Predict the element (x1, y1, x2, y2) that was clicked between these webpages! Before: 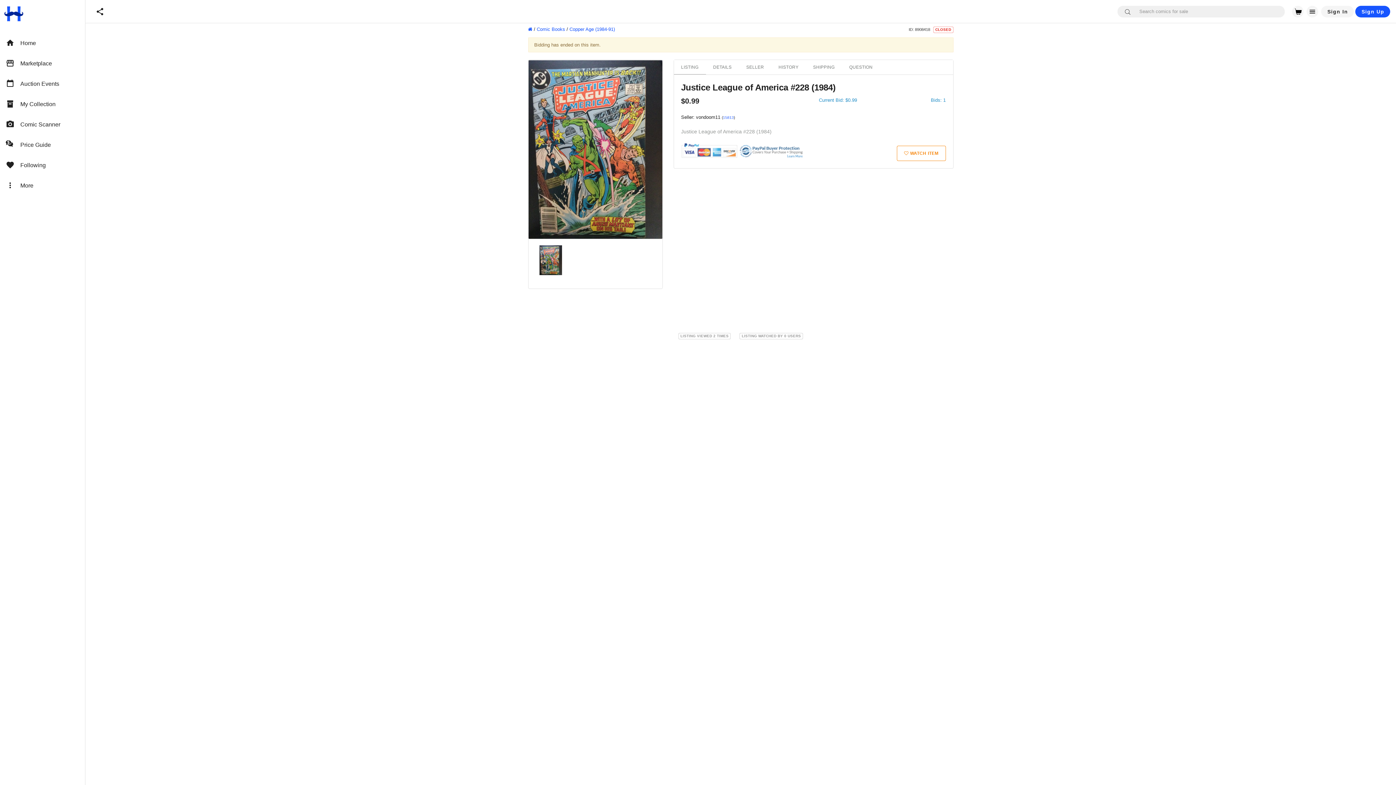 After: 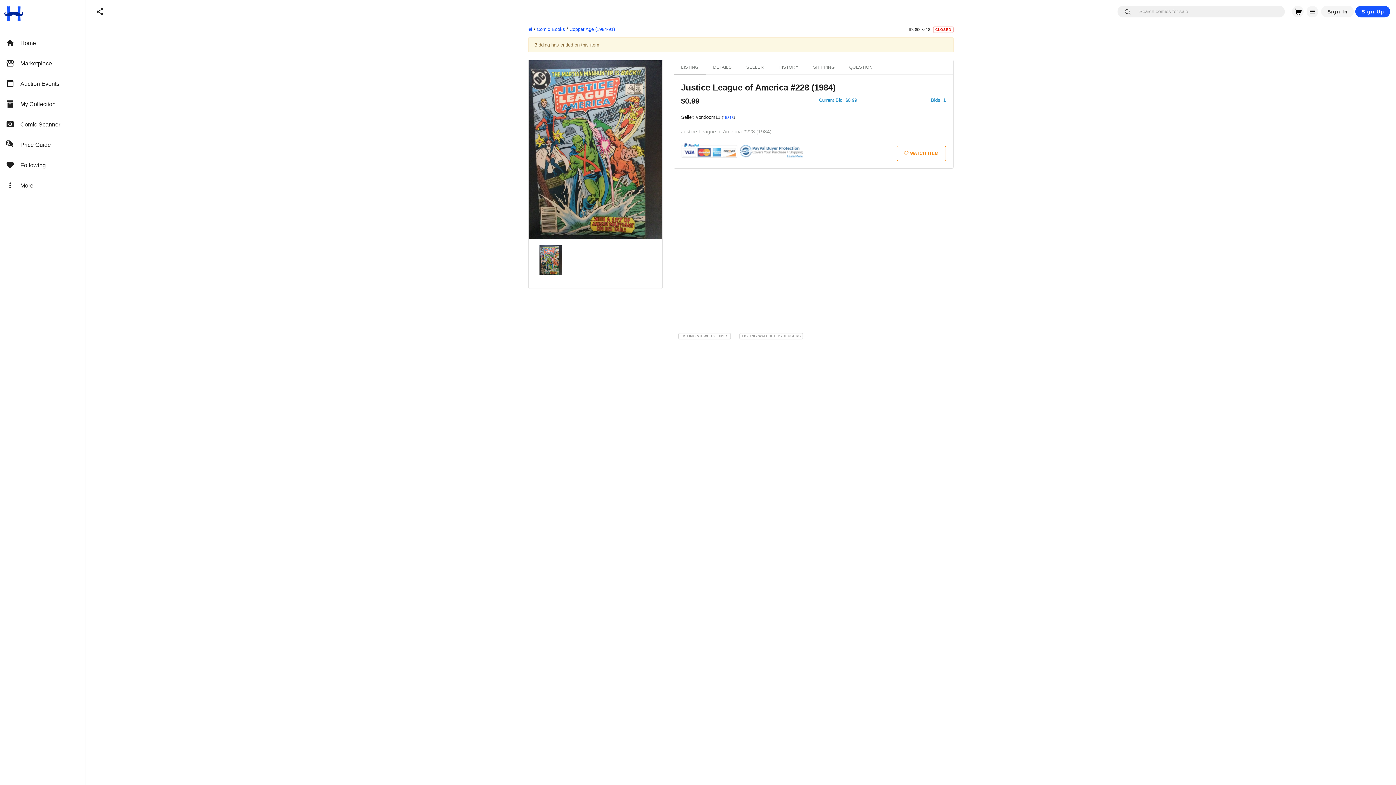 Action: bbox: (674, 60, 706, 74) label: LISTING